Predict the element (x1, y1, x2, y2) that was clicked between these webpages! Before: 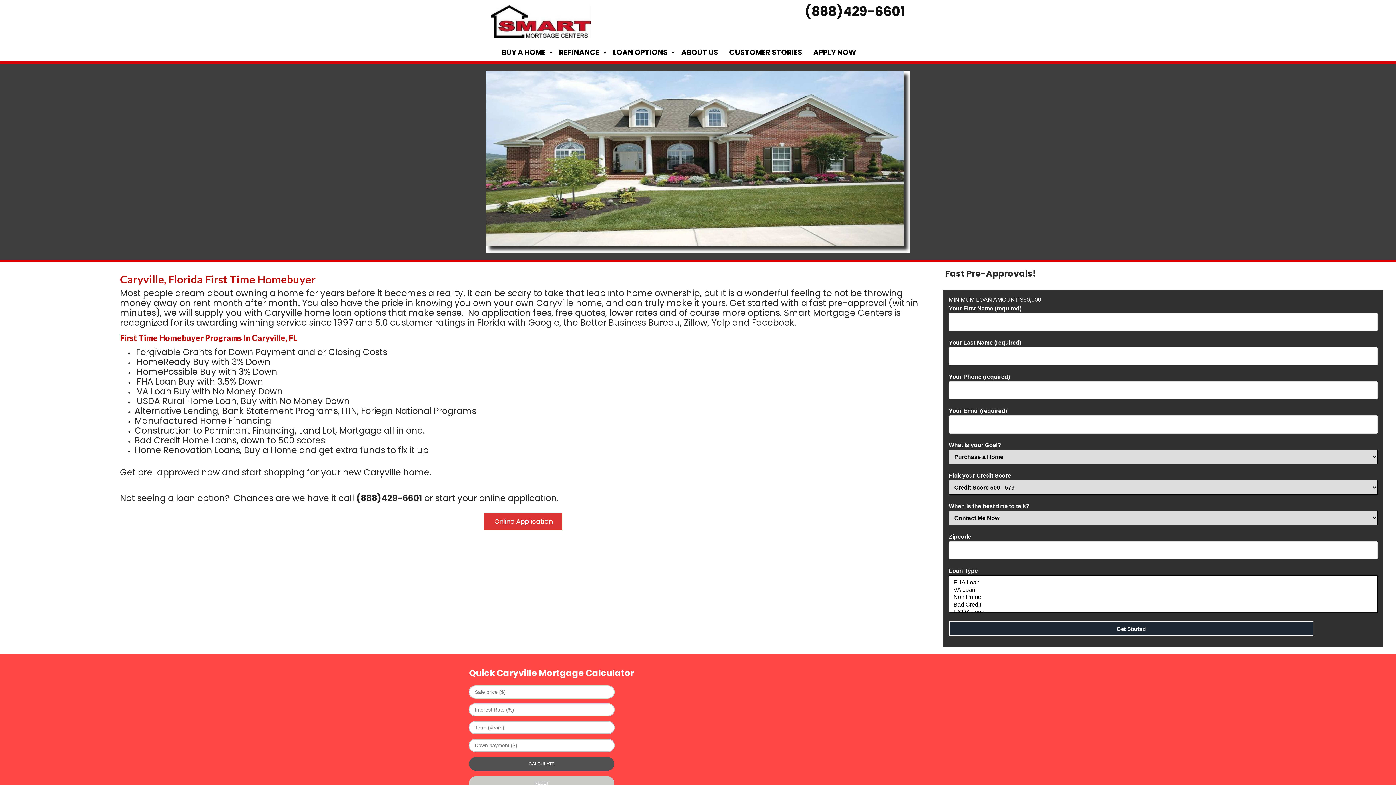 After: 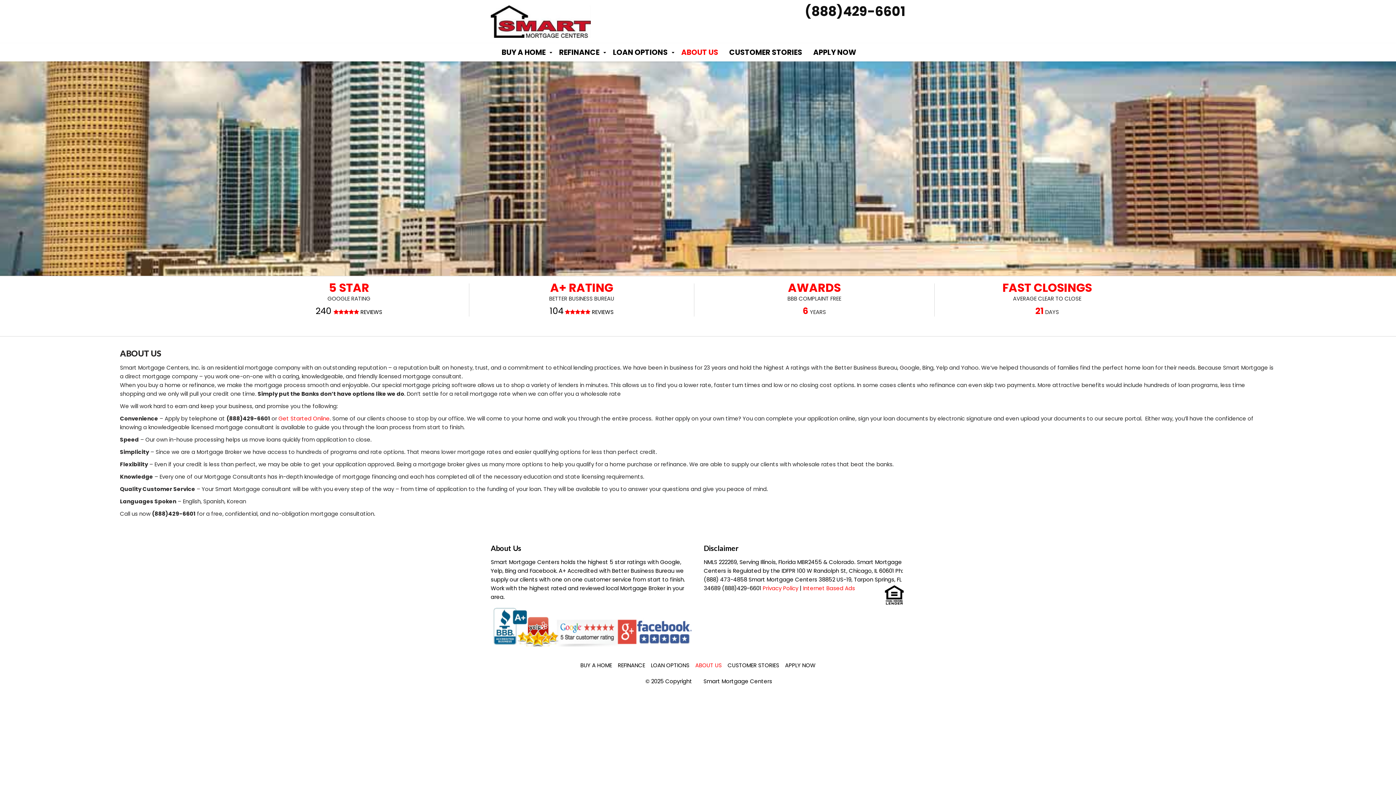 Action: label: ABOUT US bbox: (676, 43, 724, 61)